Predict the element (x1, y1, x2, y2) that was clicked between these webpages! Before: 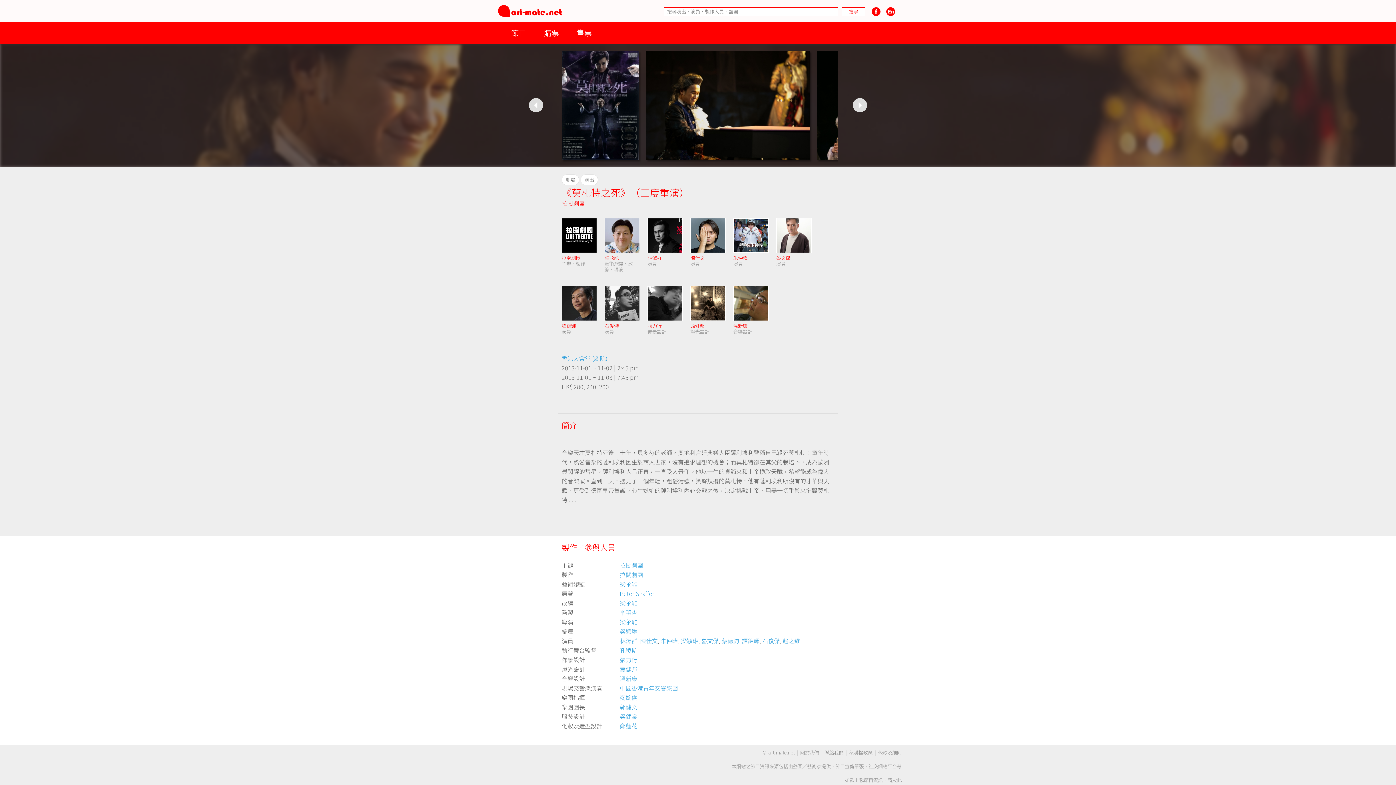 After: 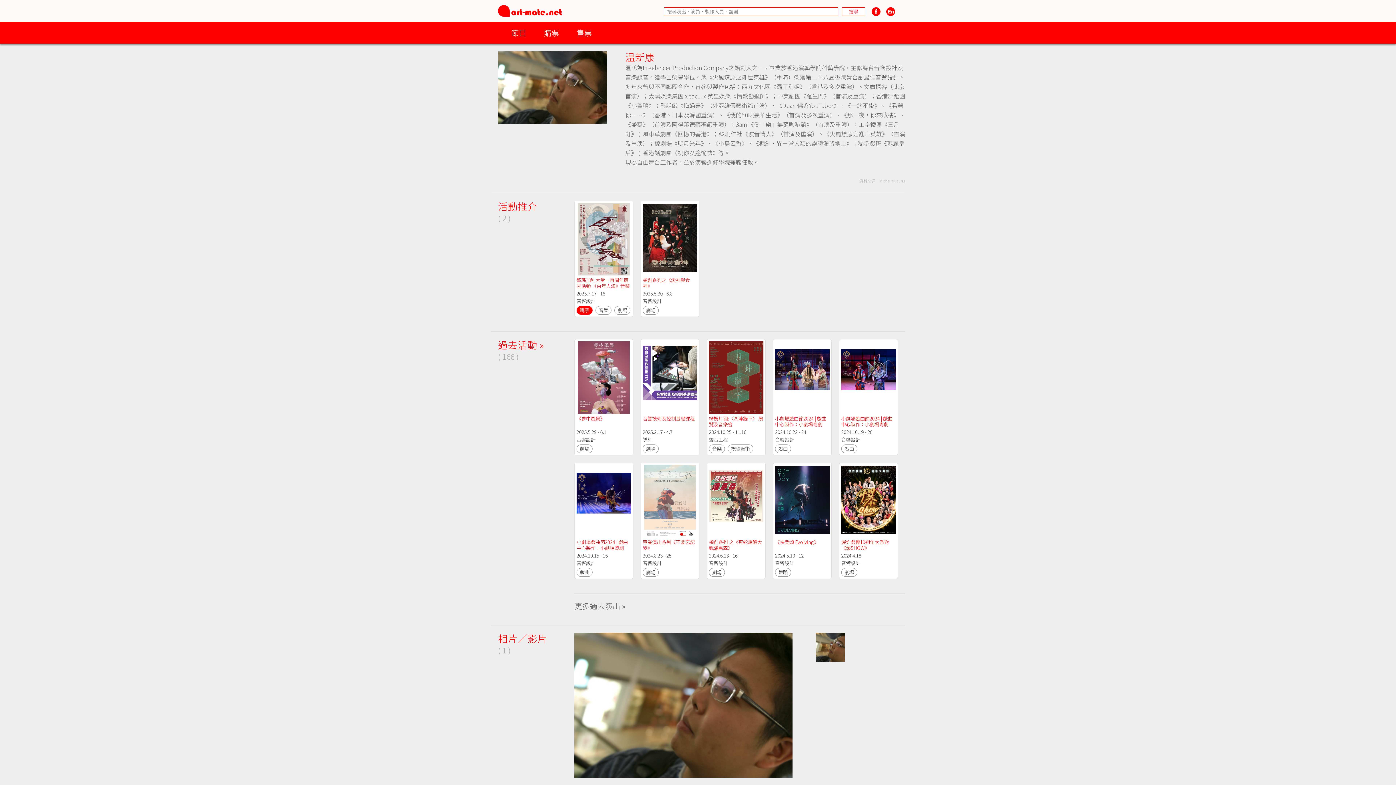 Action: bbox: (620, 674, 637, 683) label: 溫新康